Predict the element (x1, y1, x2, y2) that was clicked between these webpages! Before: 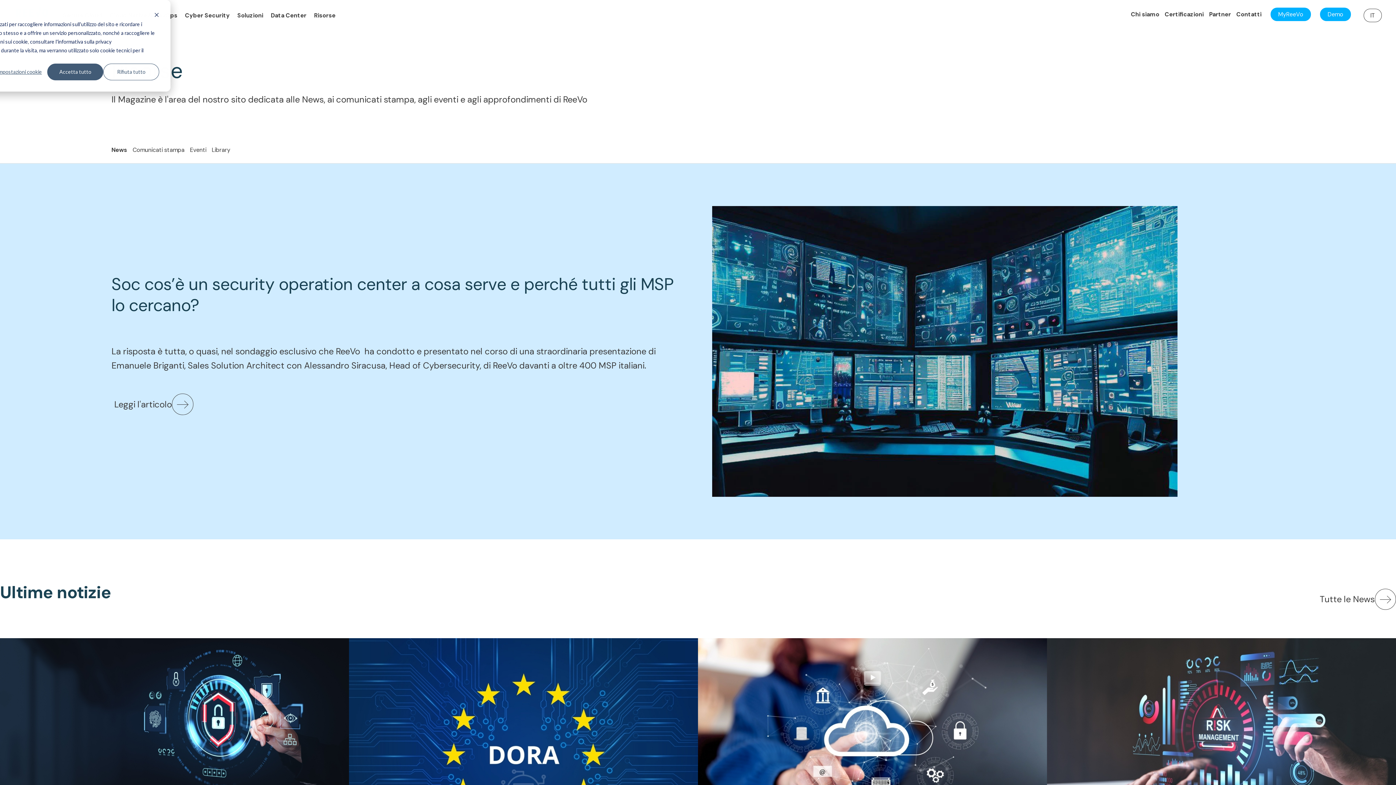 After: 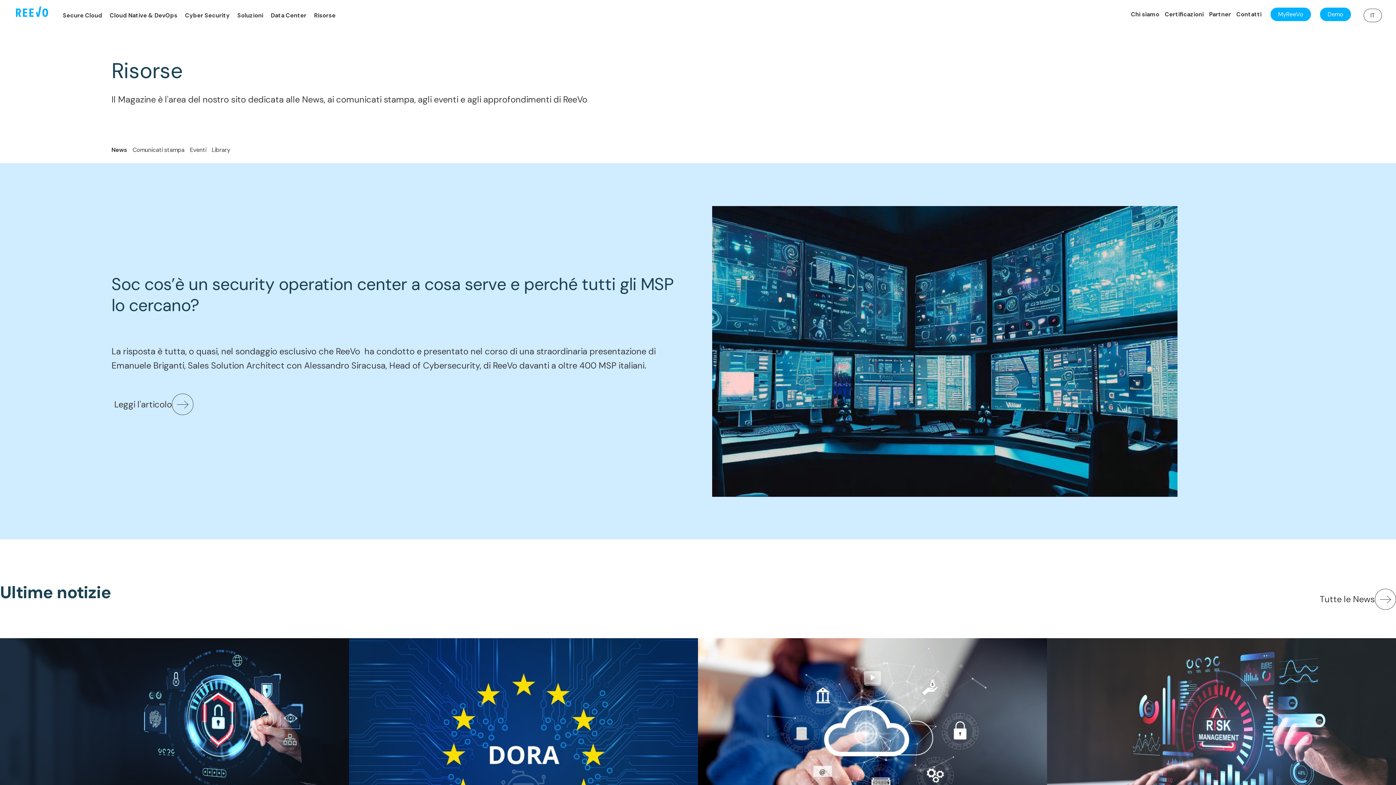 Action: bbox: (103, 63, 159, 80) label: Rifiuta tutto